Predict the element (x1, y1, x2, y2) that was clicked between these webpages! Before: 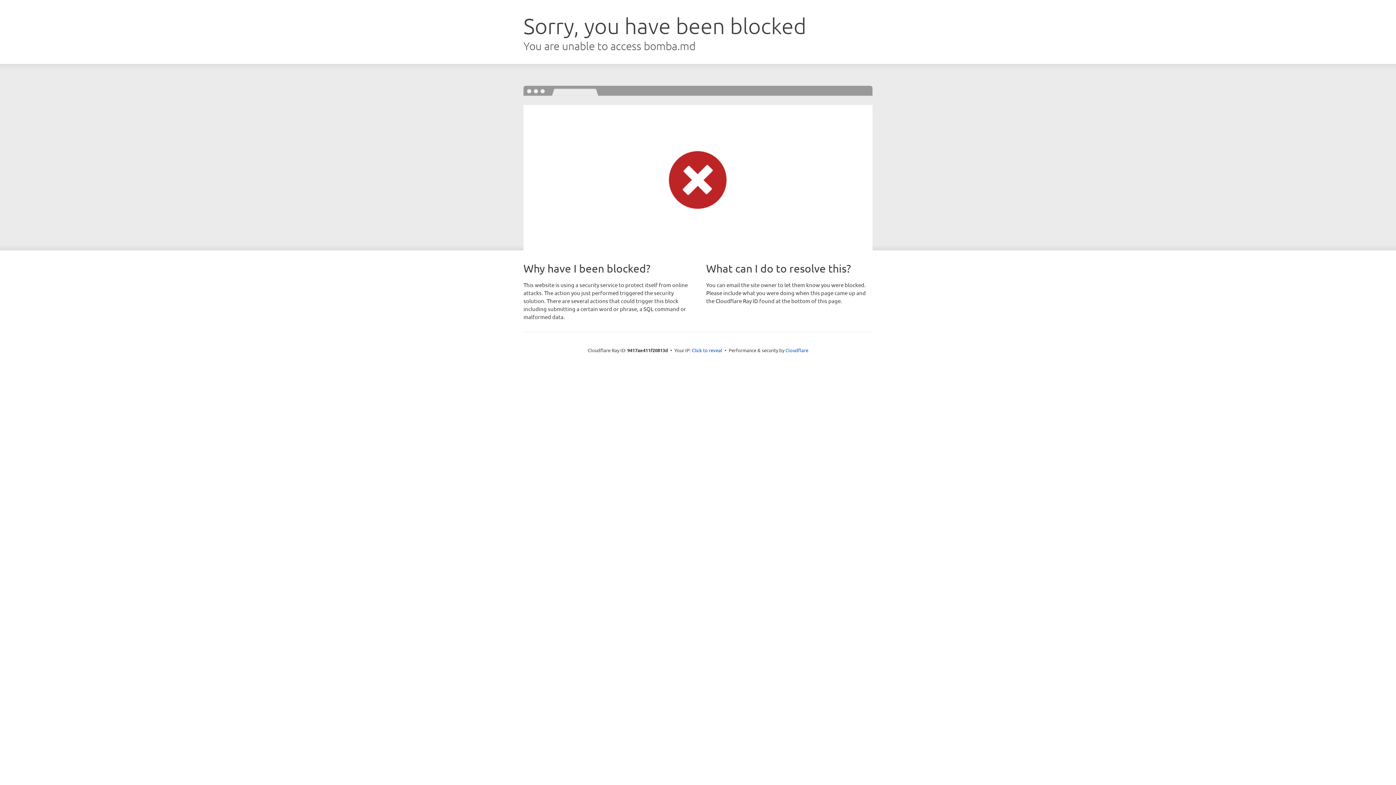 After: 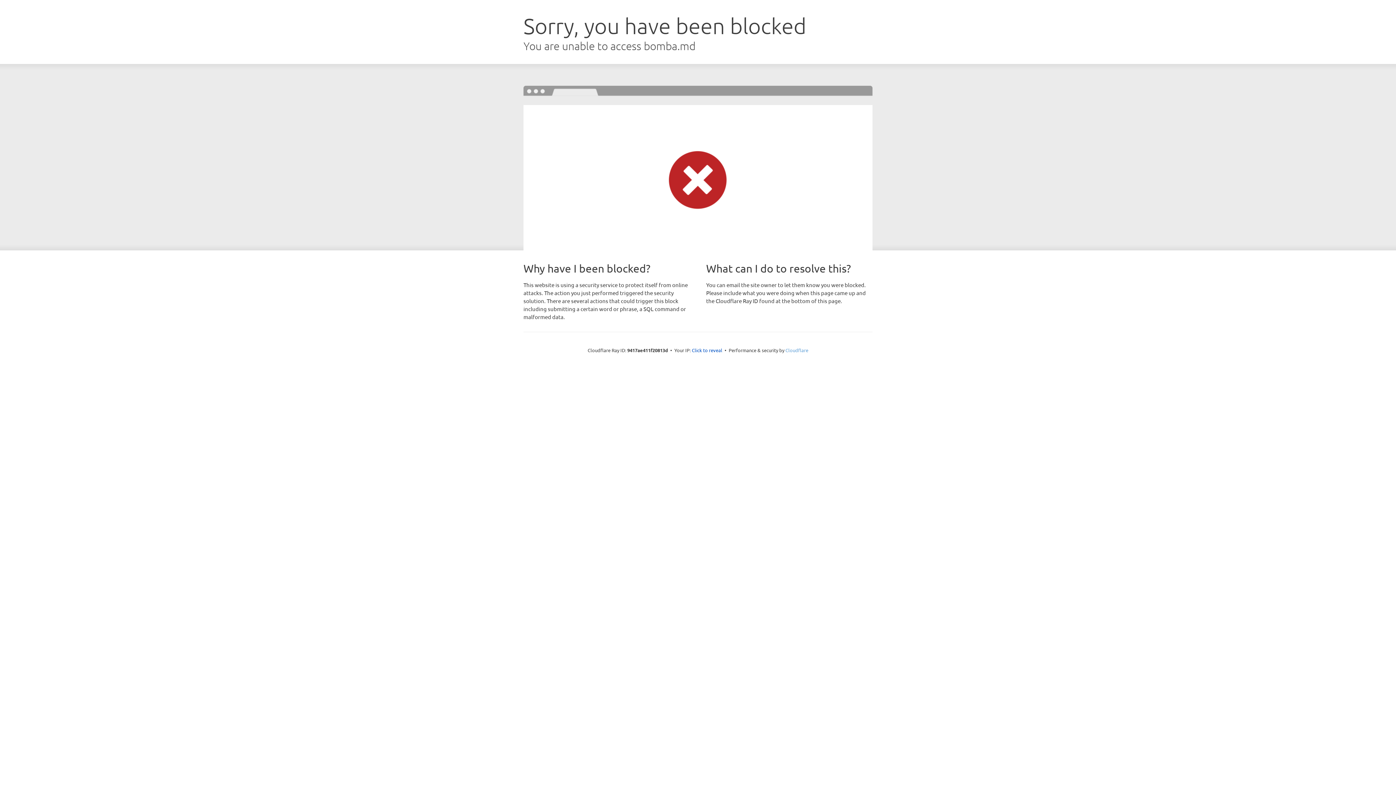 Action: label: Cloudflare bbox: (785, 347, 808, 353)